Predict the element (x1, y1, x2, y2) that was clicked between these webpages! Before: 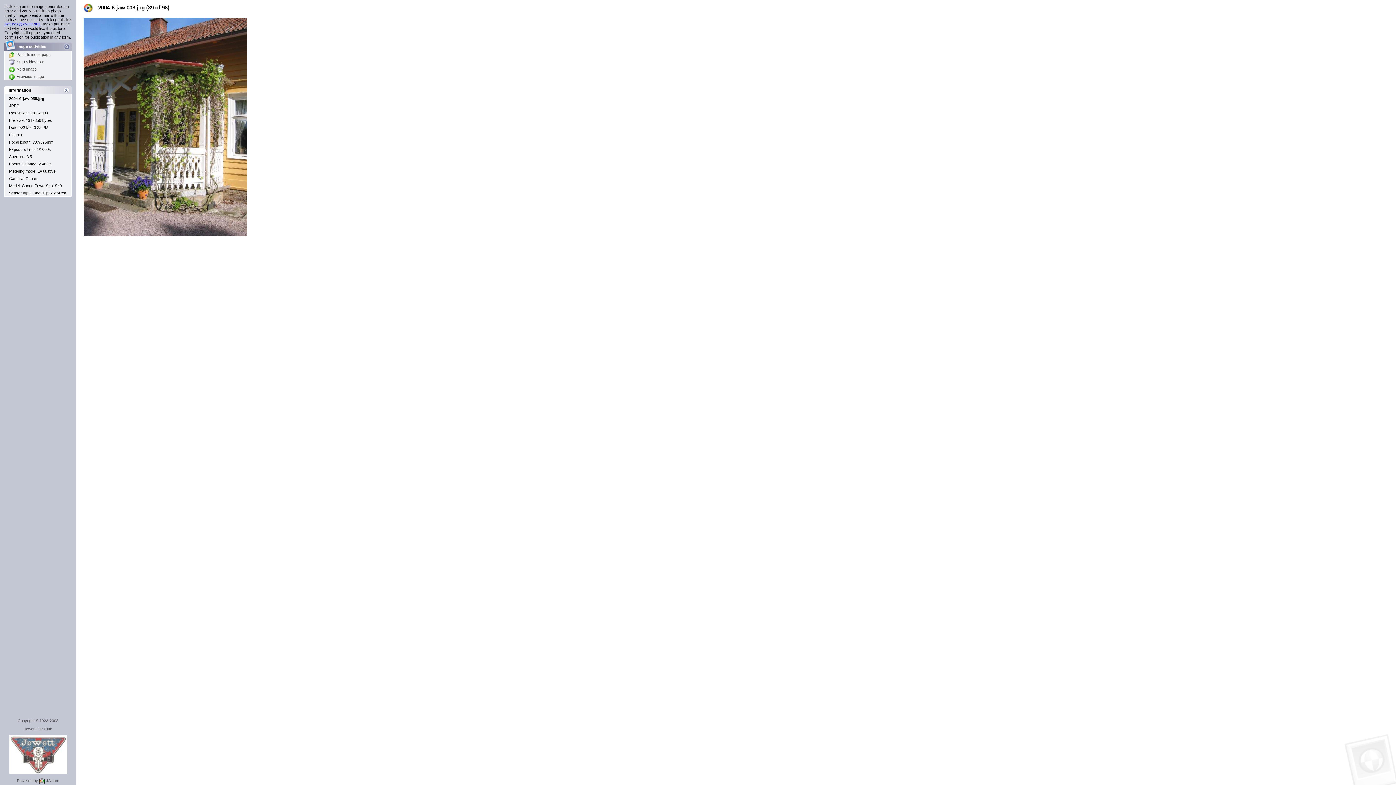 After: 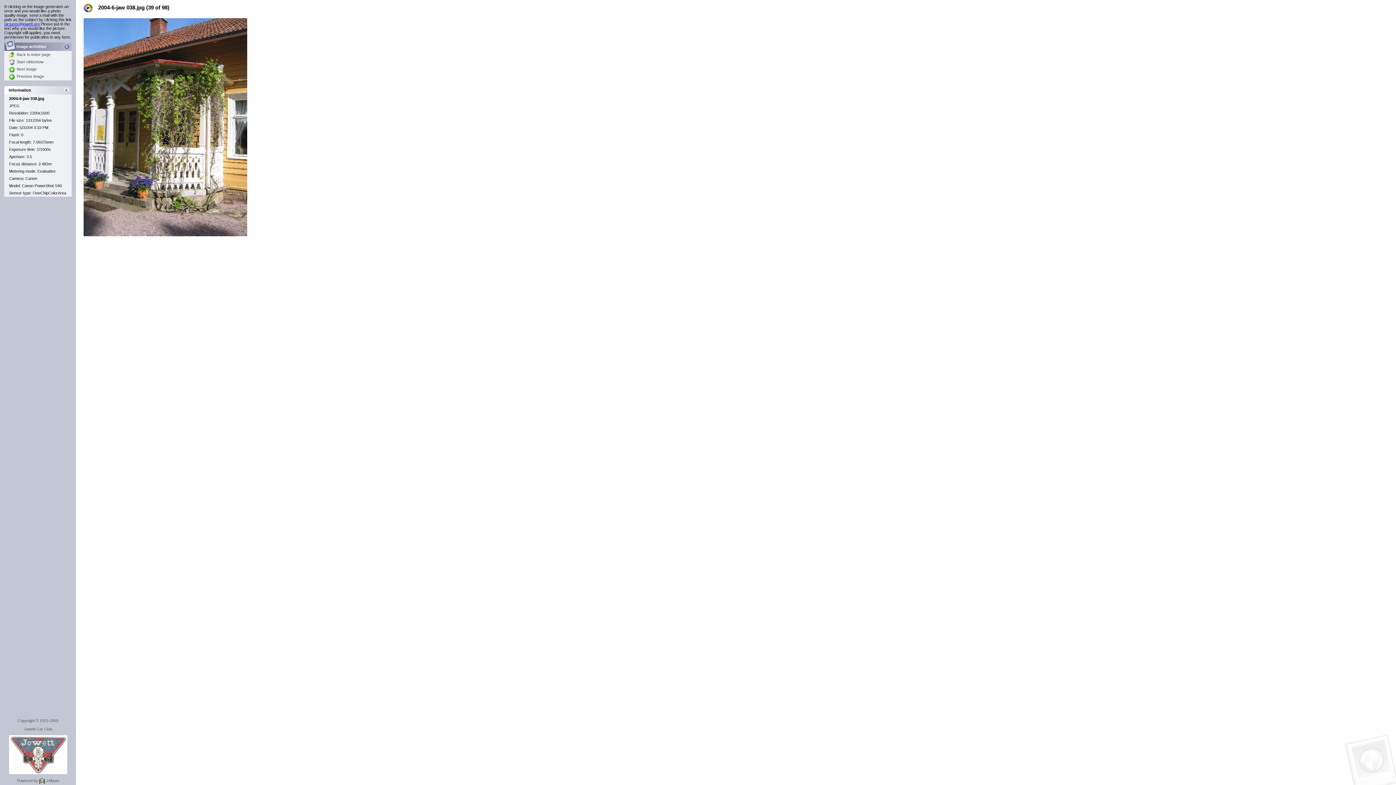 Action: bbox: (39, 778, 44, 783)